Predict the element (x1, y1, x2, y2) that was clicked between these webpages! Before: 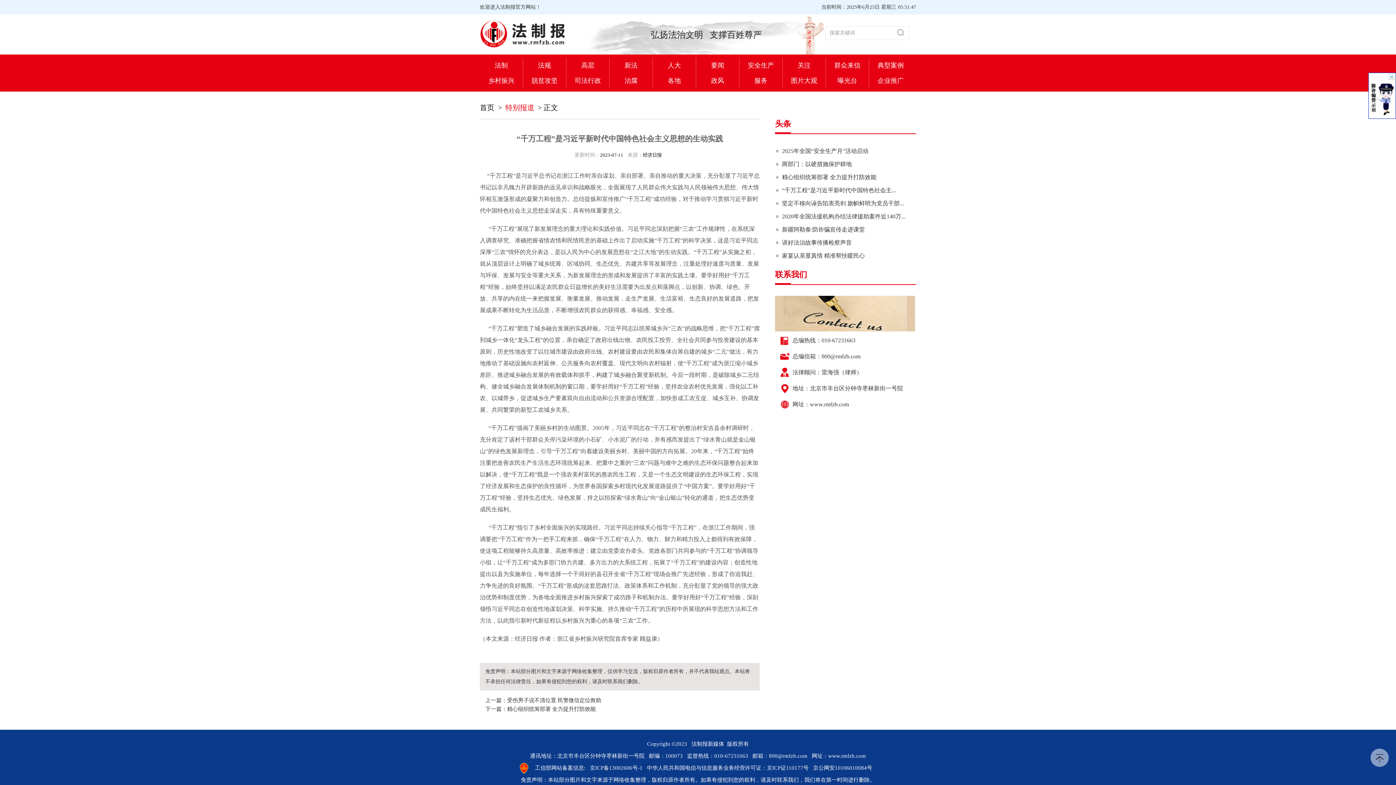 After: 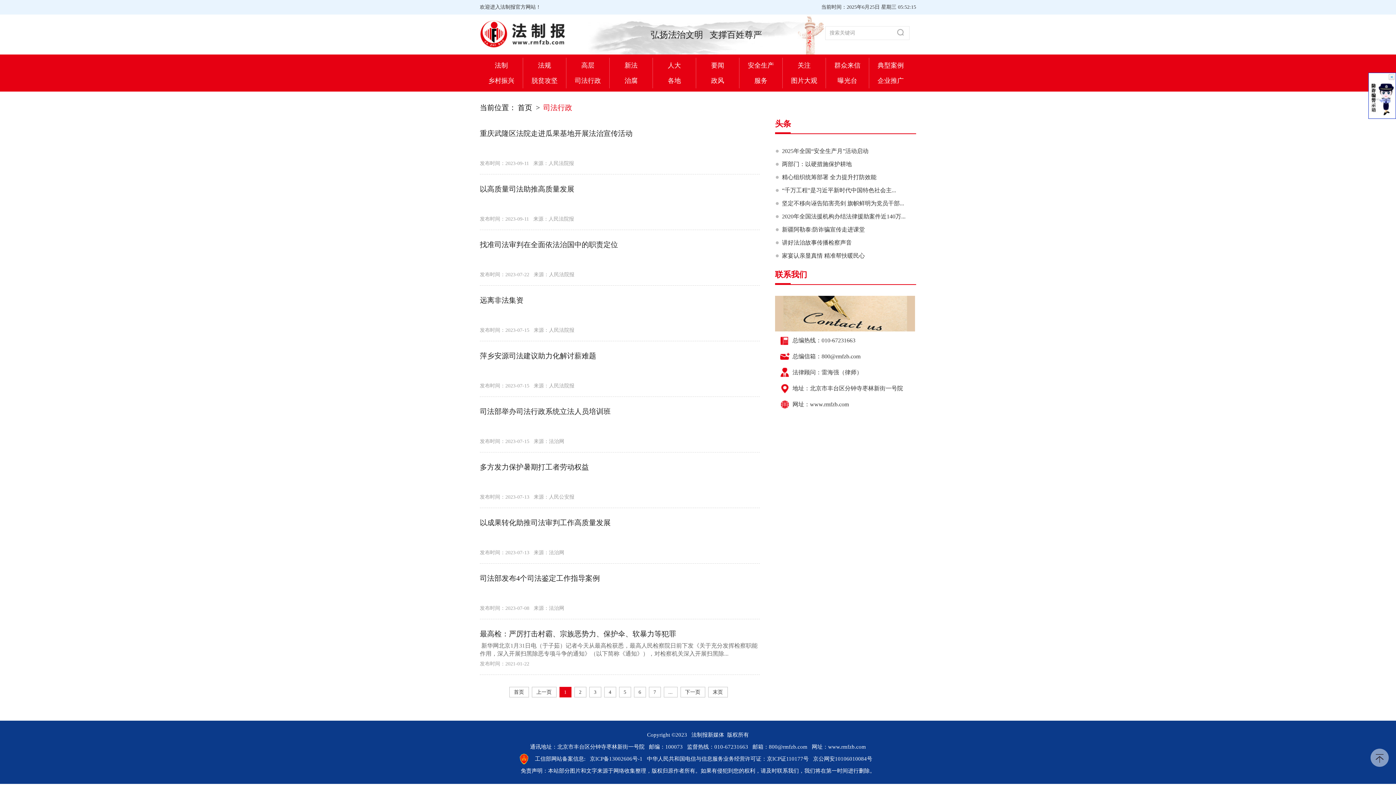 Action: label: 司法行政 bbox: (566, 73, 609, 88)